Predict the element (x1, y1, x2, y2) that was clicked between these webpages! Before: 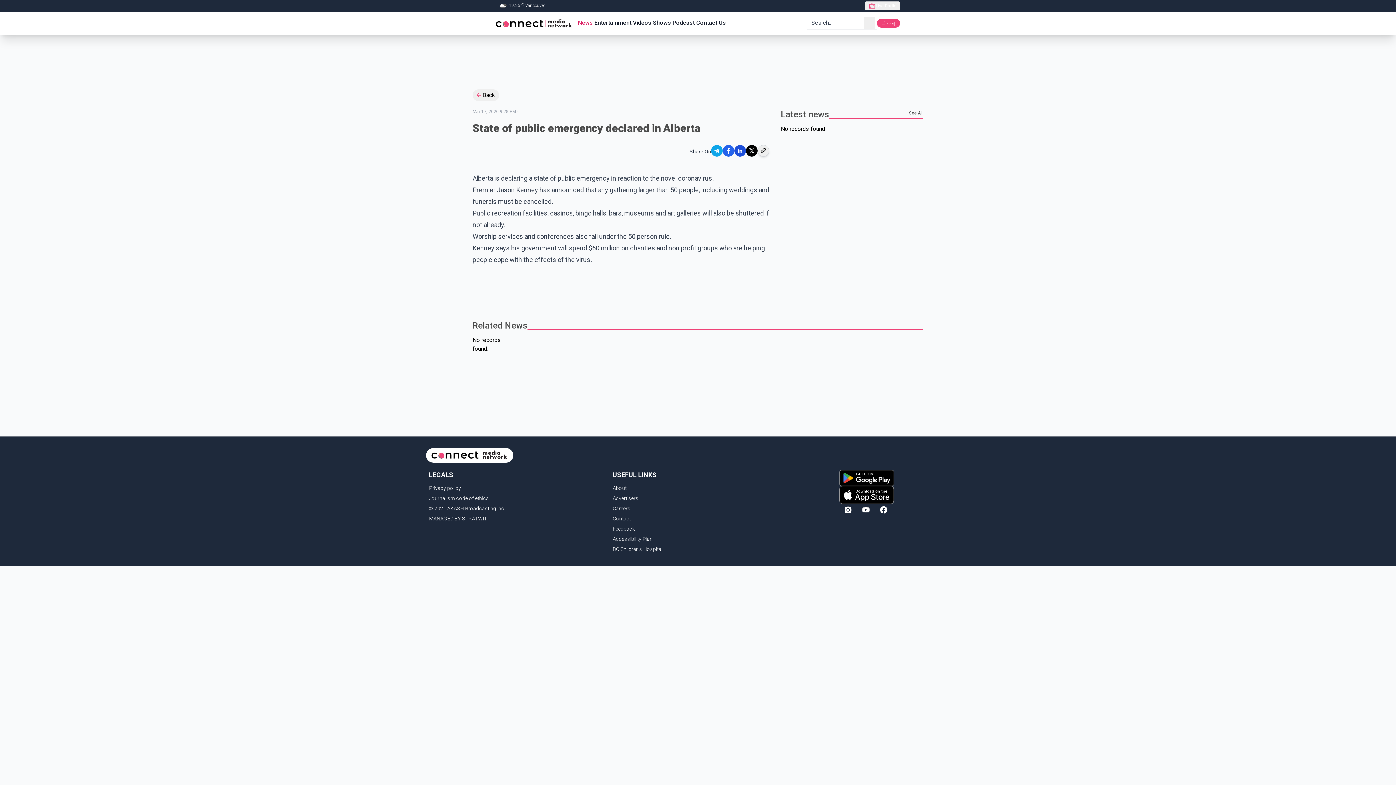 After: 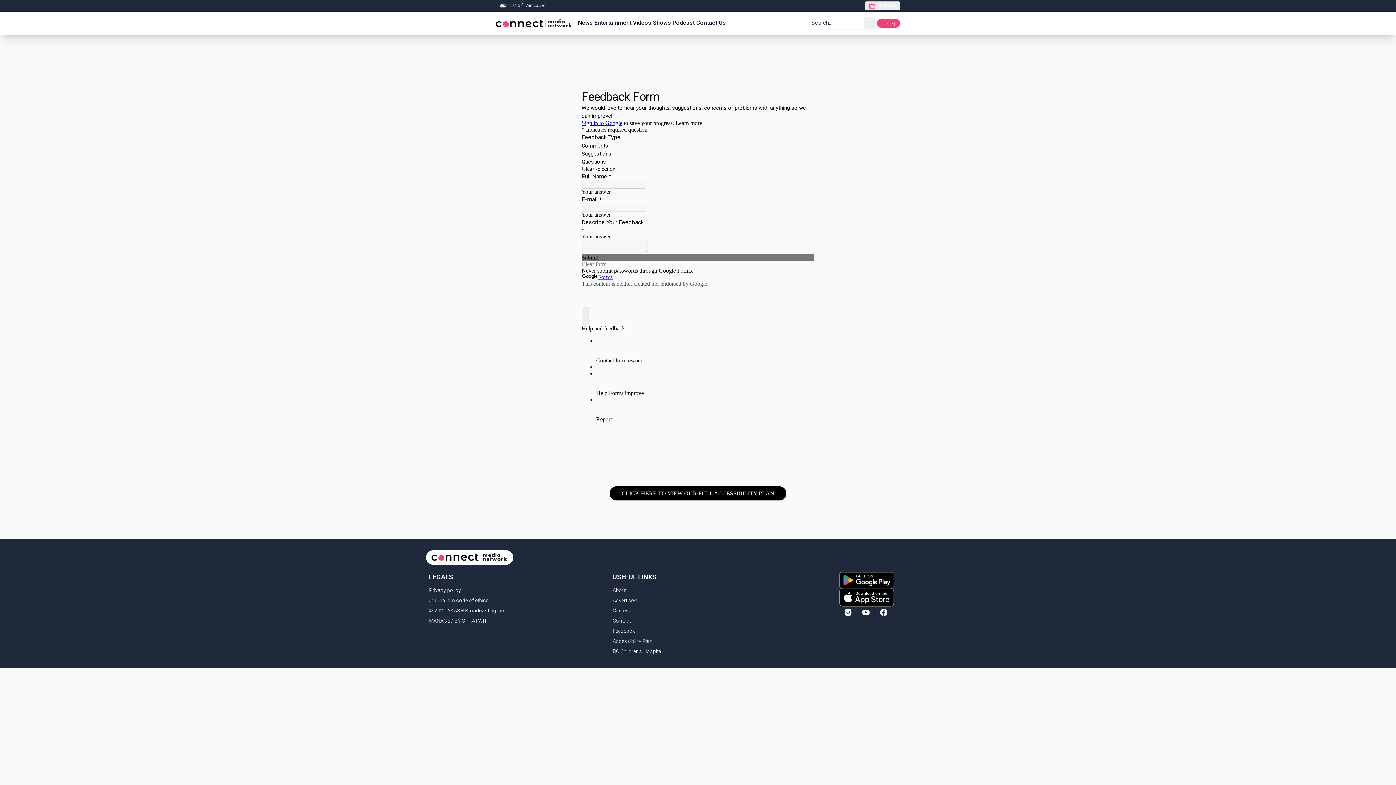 Action: label: Feedback bbox: (612, 526, 635, 531)